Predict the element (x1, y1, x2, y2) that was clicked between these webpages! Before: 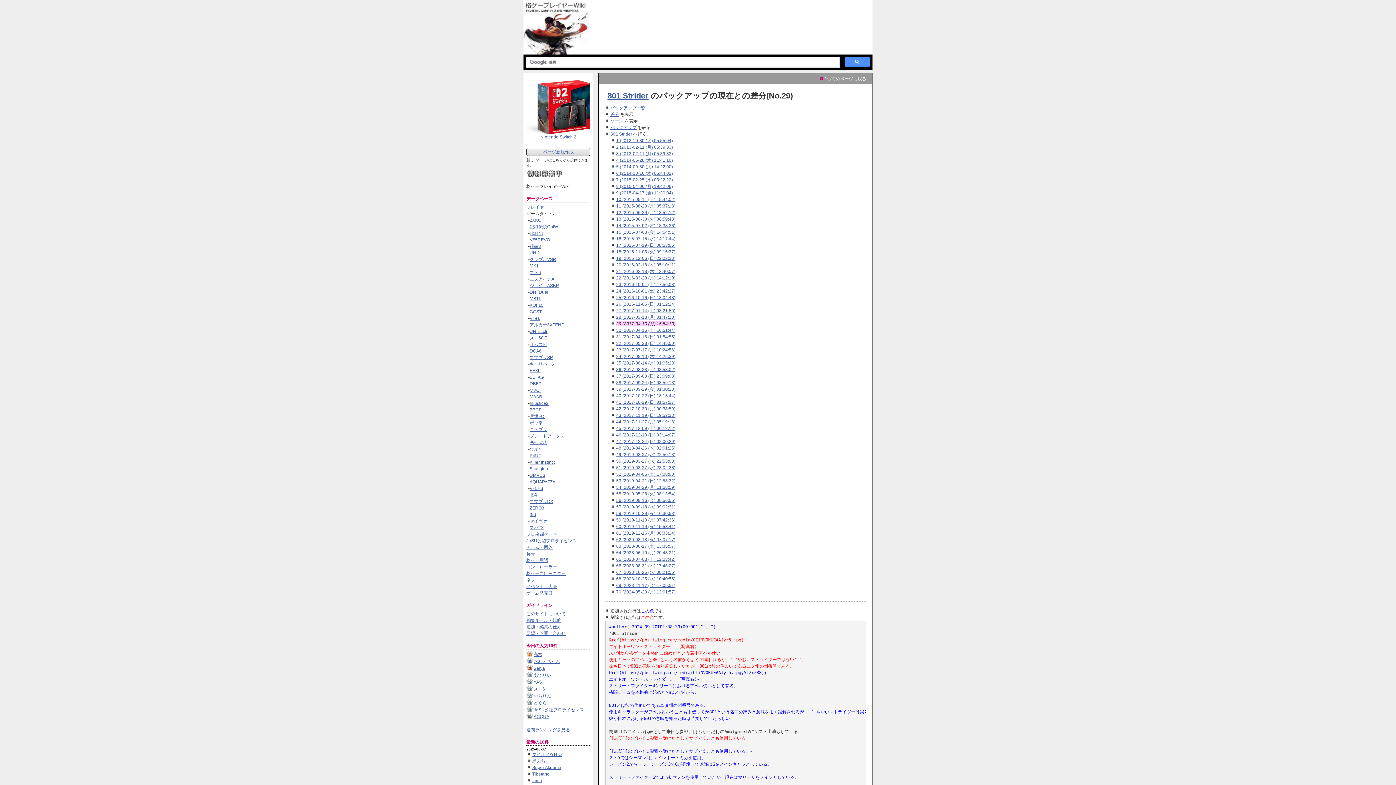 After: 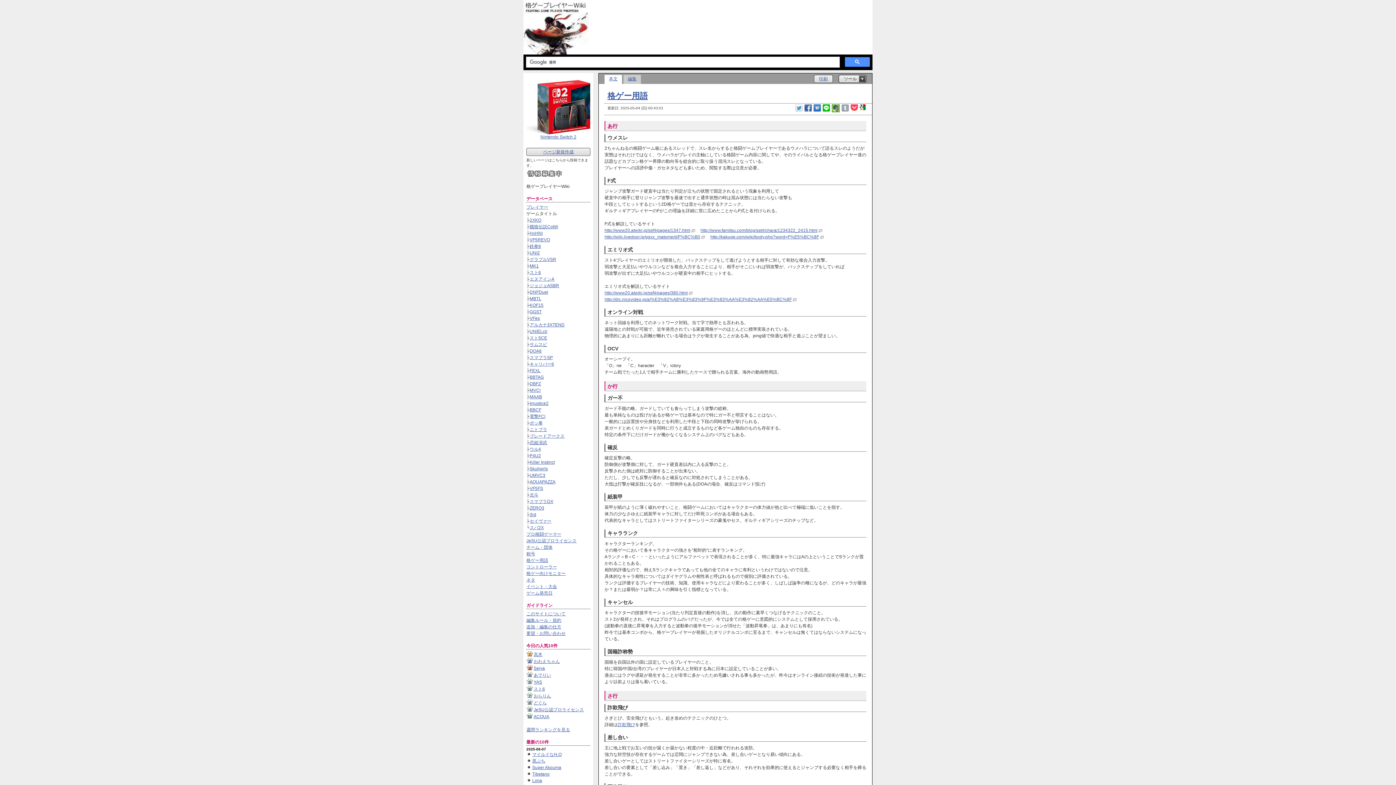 Action: bbox: (526, 558, 548, 563) label: 格ゲー用語